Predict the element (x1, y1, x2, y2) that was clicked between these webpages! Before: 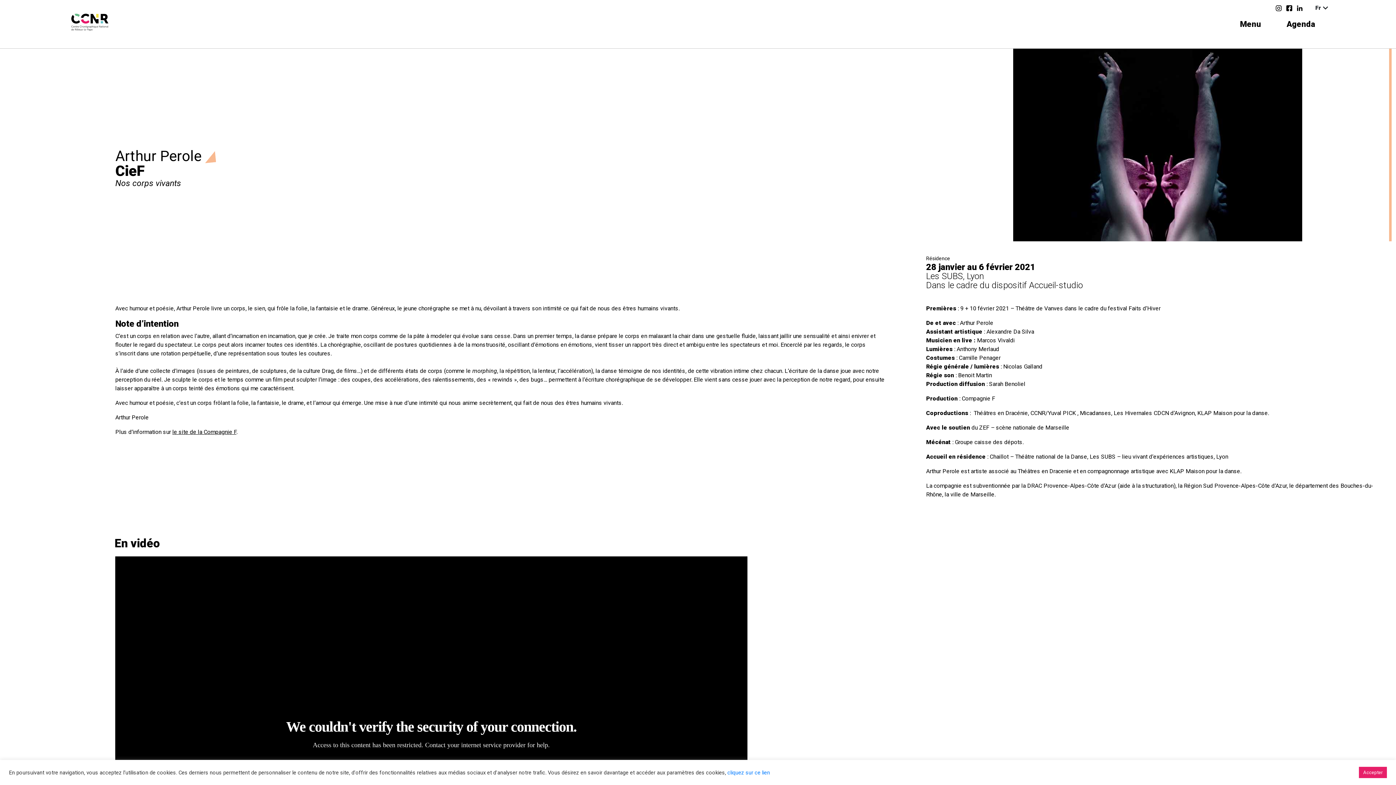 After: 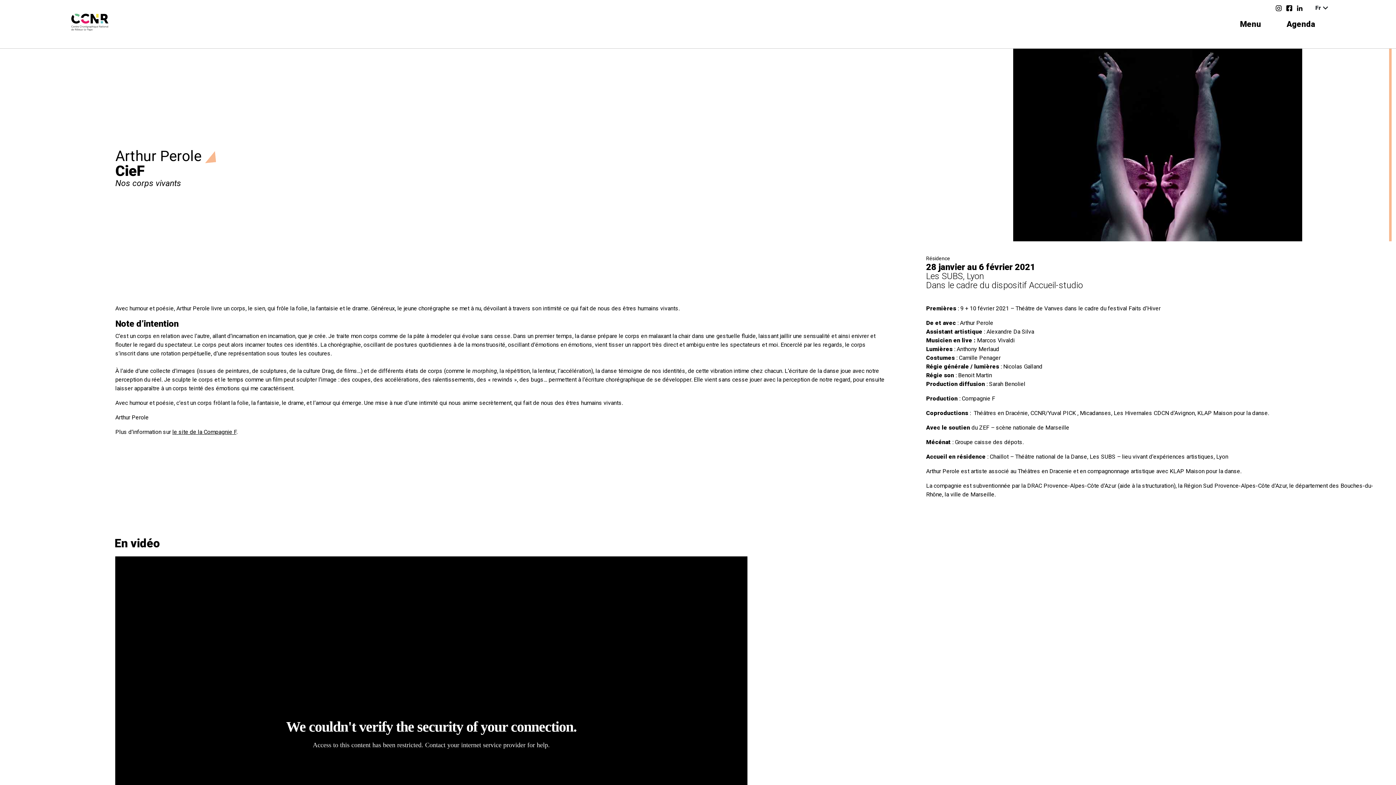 Action: bbox: (1359, 767, 1387, 778) label: Accepter